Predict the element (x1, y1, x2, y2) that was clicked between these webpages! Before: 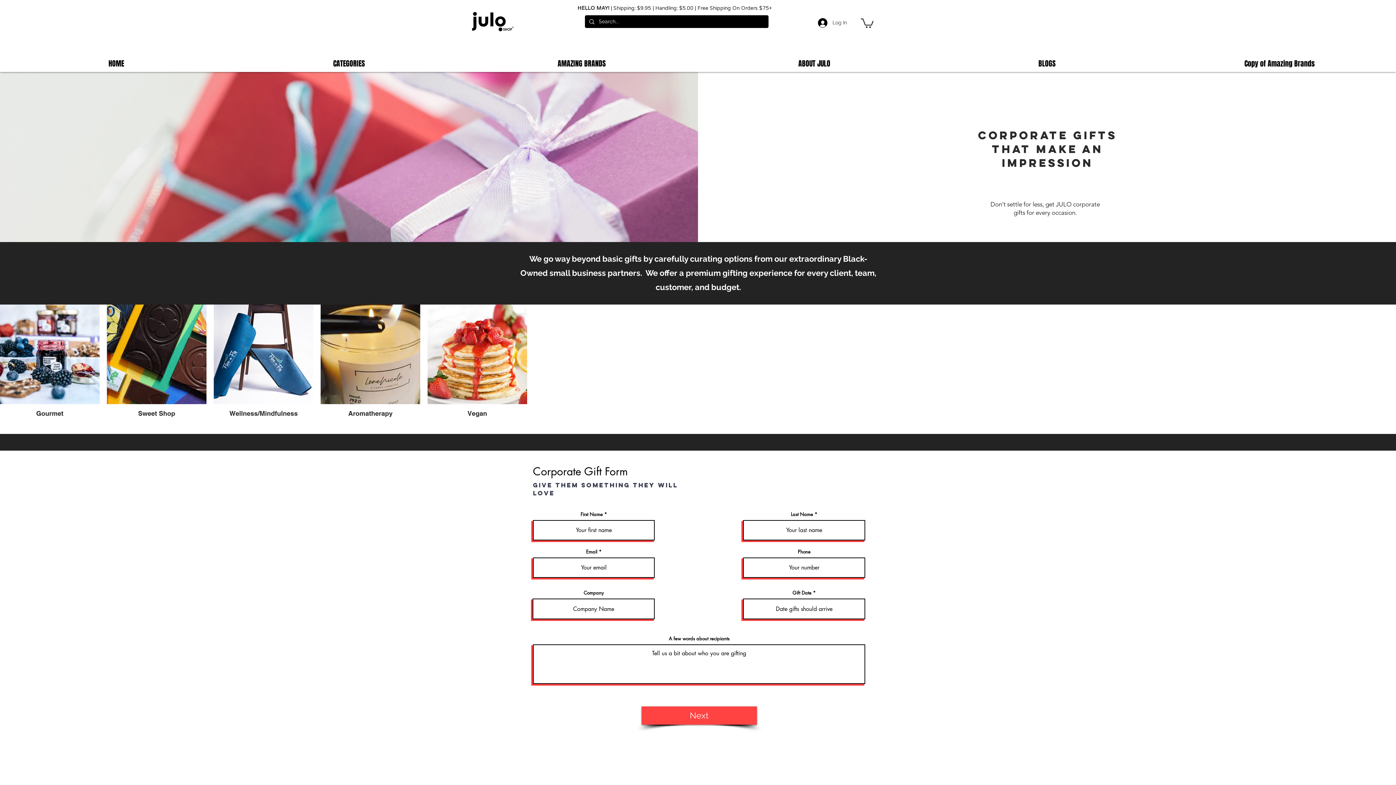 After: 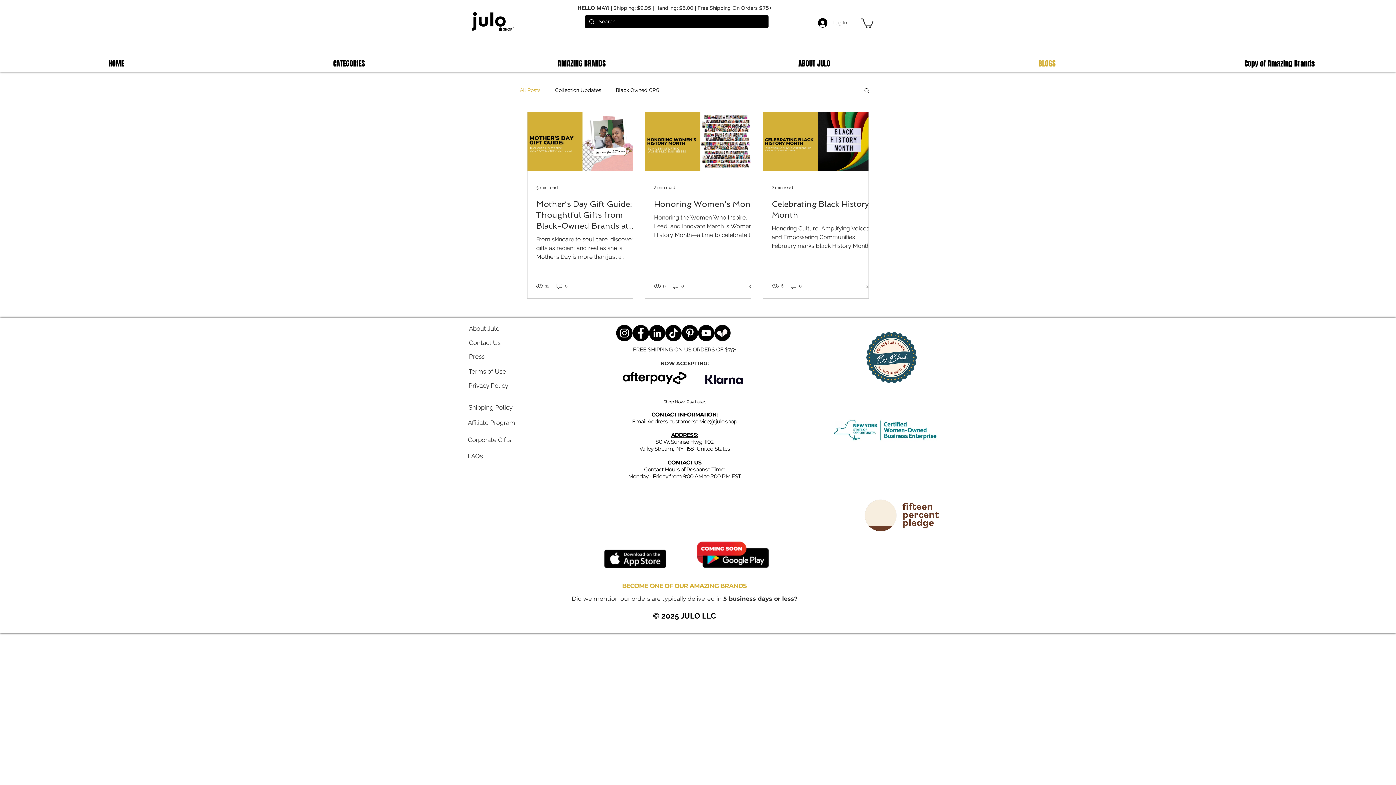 Action: label: BLOGS bbox: (930, 57, 1163, 70)